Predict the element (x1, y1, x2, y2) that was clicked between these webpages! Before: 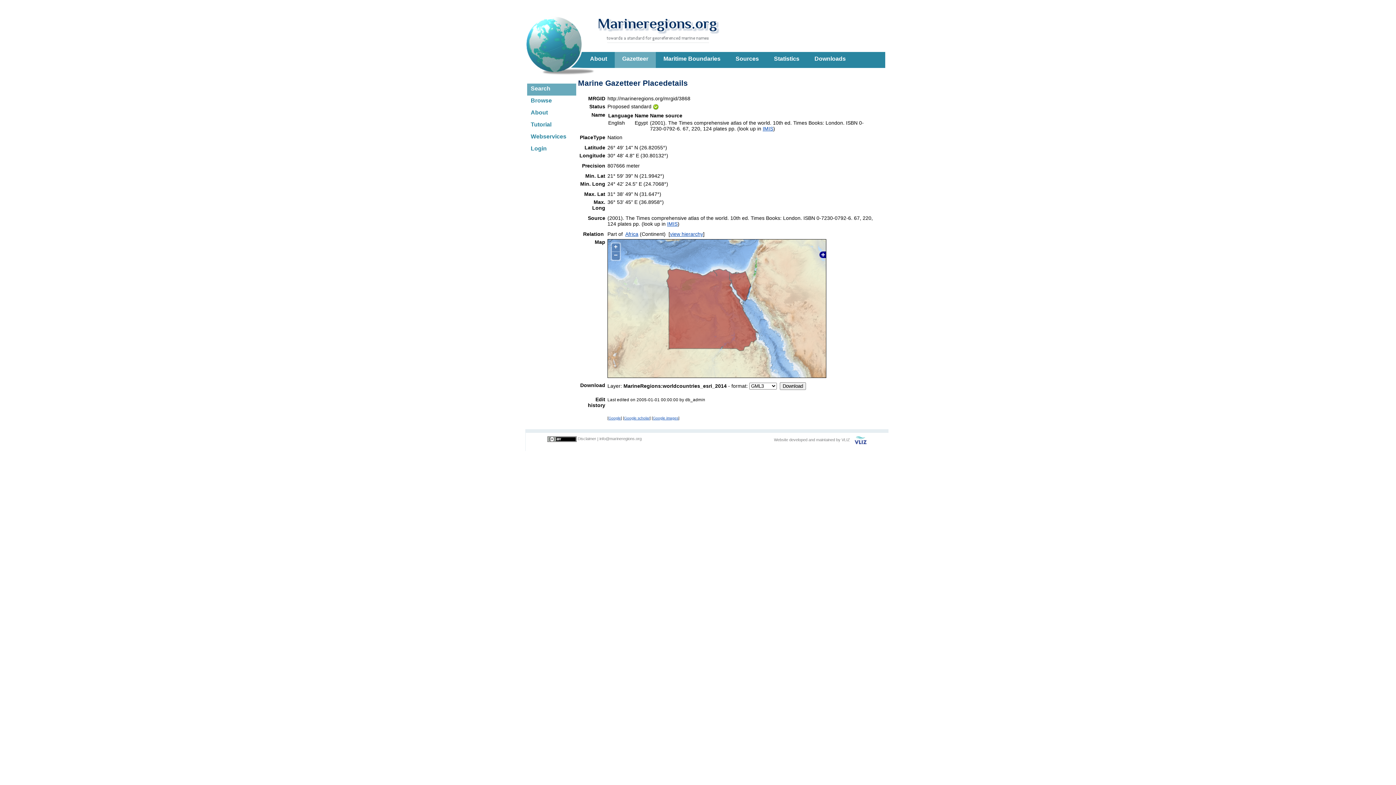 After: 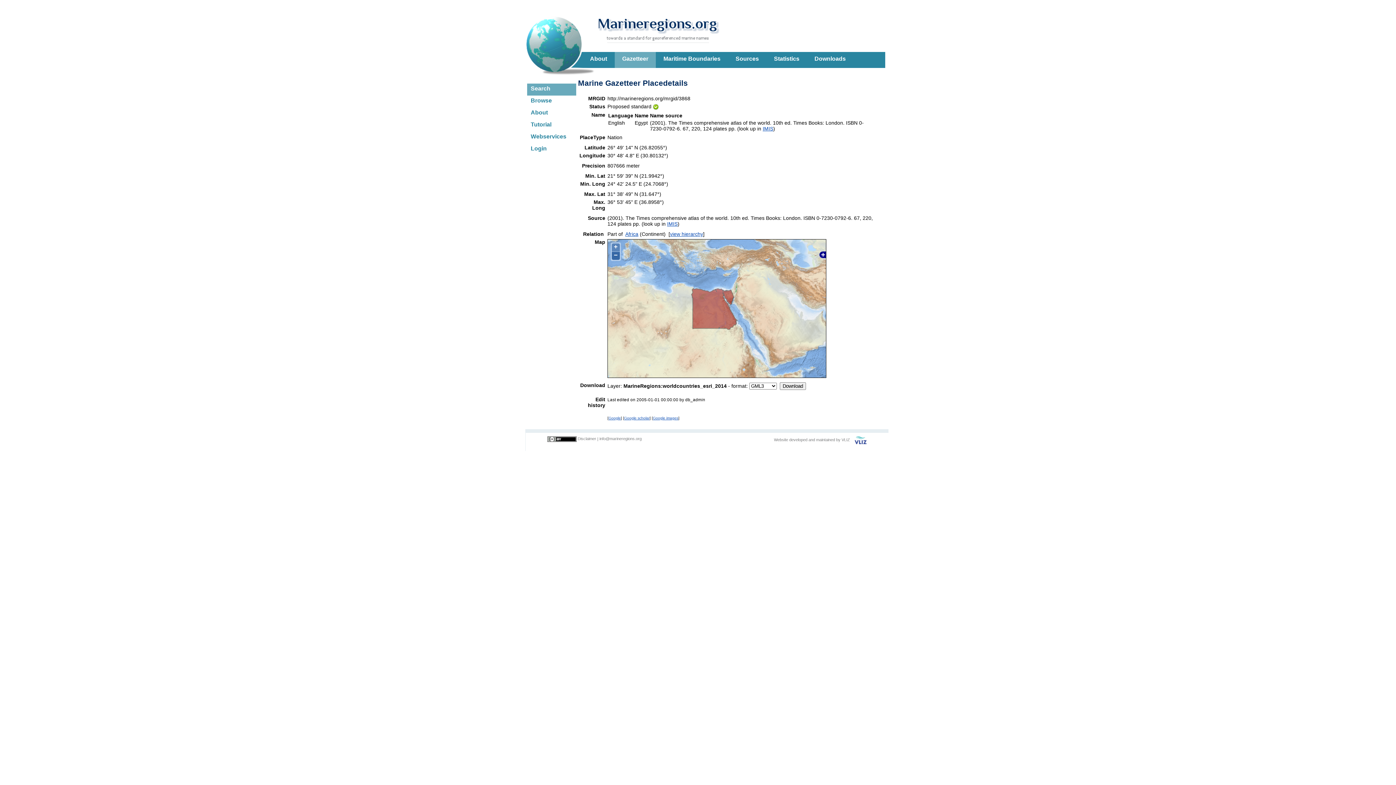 Action: label: − bbox: (612, 251, 620, 259)